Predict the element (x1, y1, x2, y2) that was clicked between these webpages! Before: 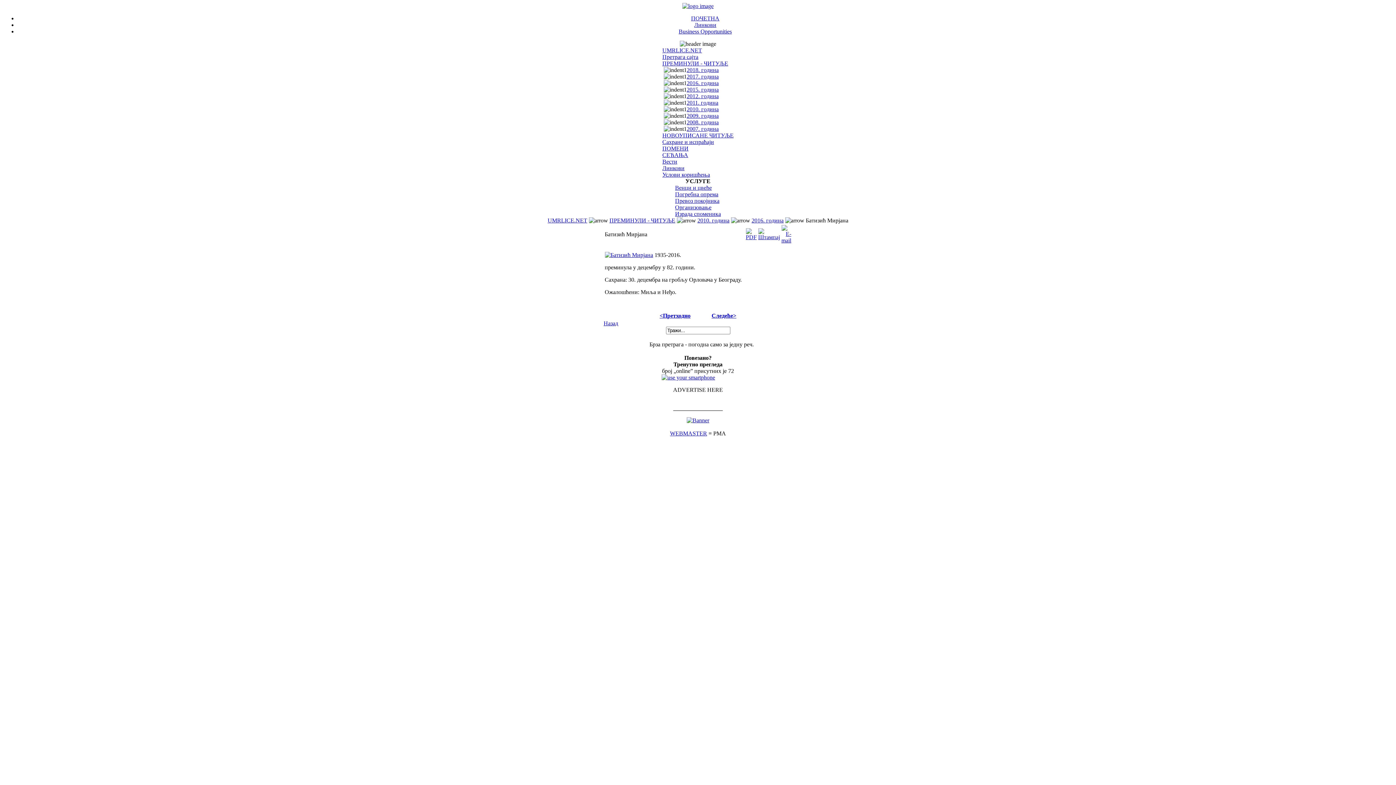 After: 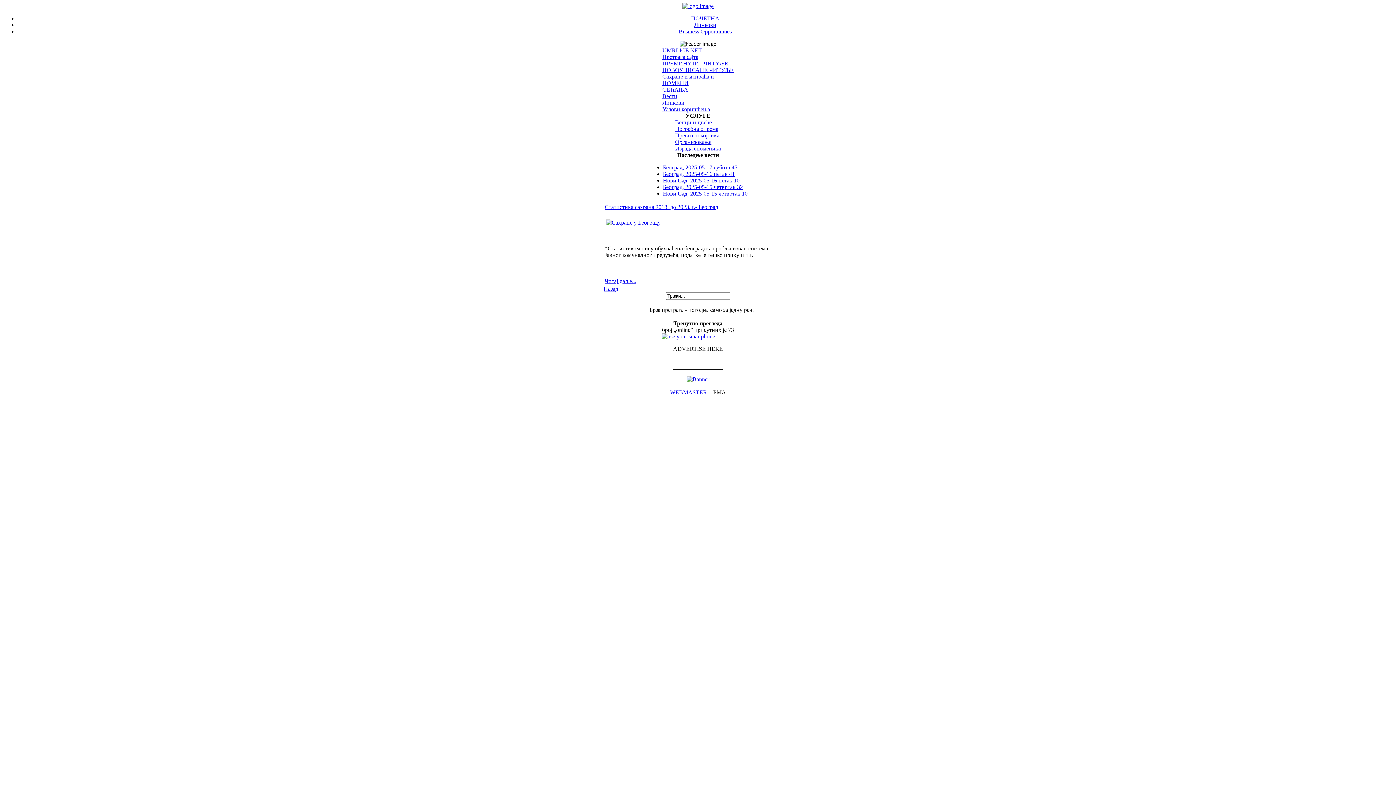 Action: bbox: (547, 217, 587, 223) label: UMRLICE.NET